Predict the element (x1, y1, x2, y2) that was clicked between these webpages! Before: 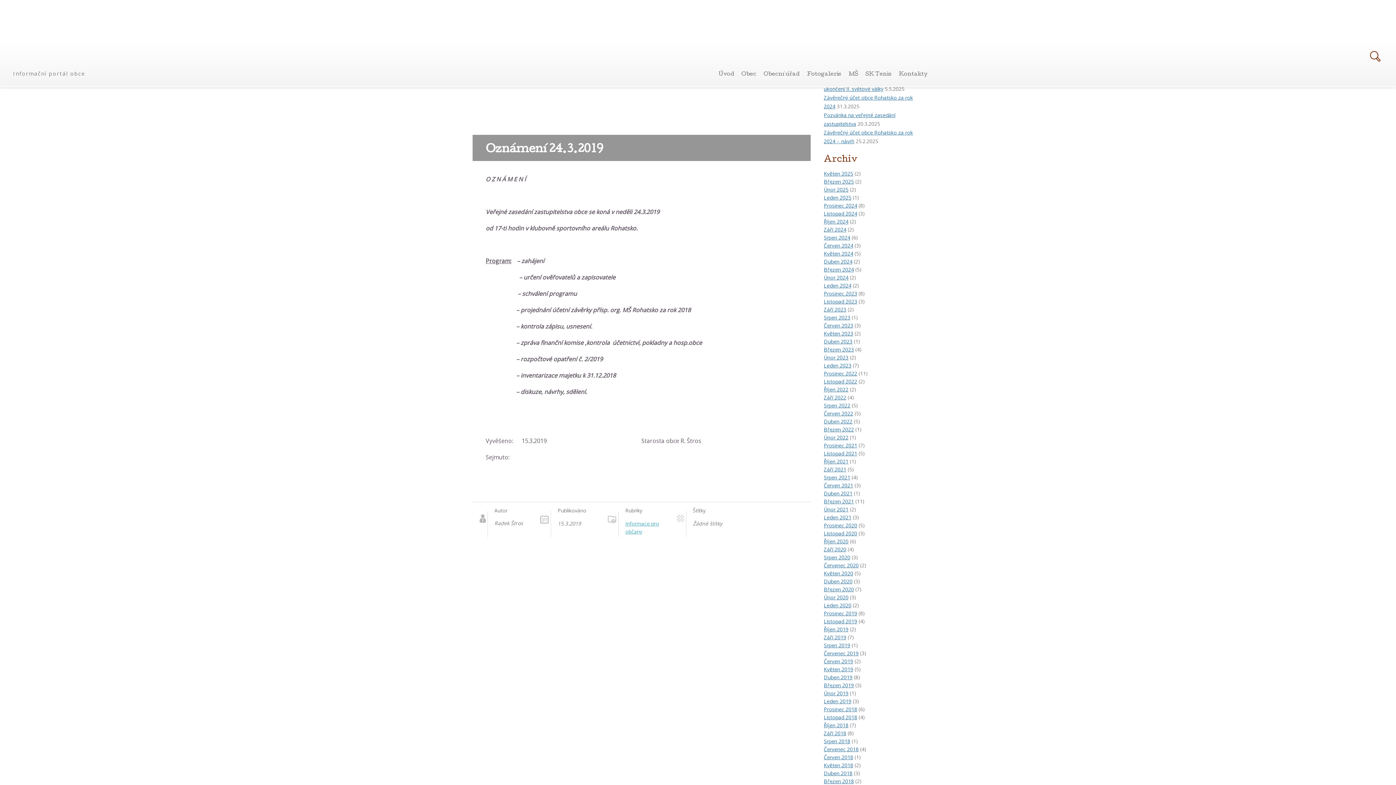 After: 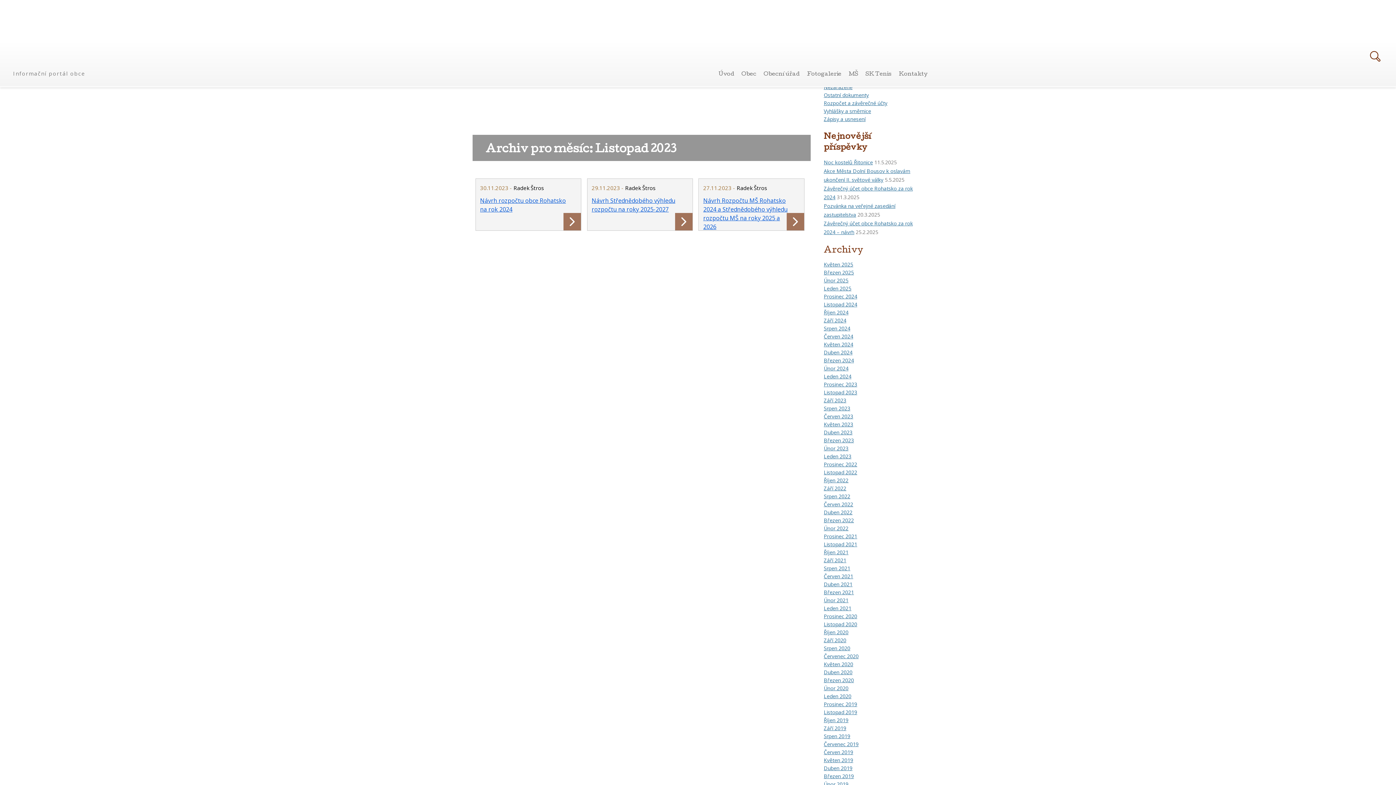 Action: bbox: (824, 298, 857, 305) label: Listopad 2023